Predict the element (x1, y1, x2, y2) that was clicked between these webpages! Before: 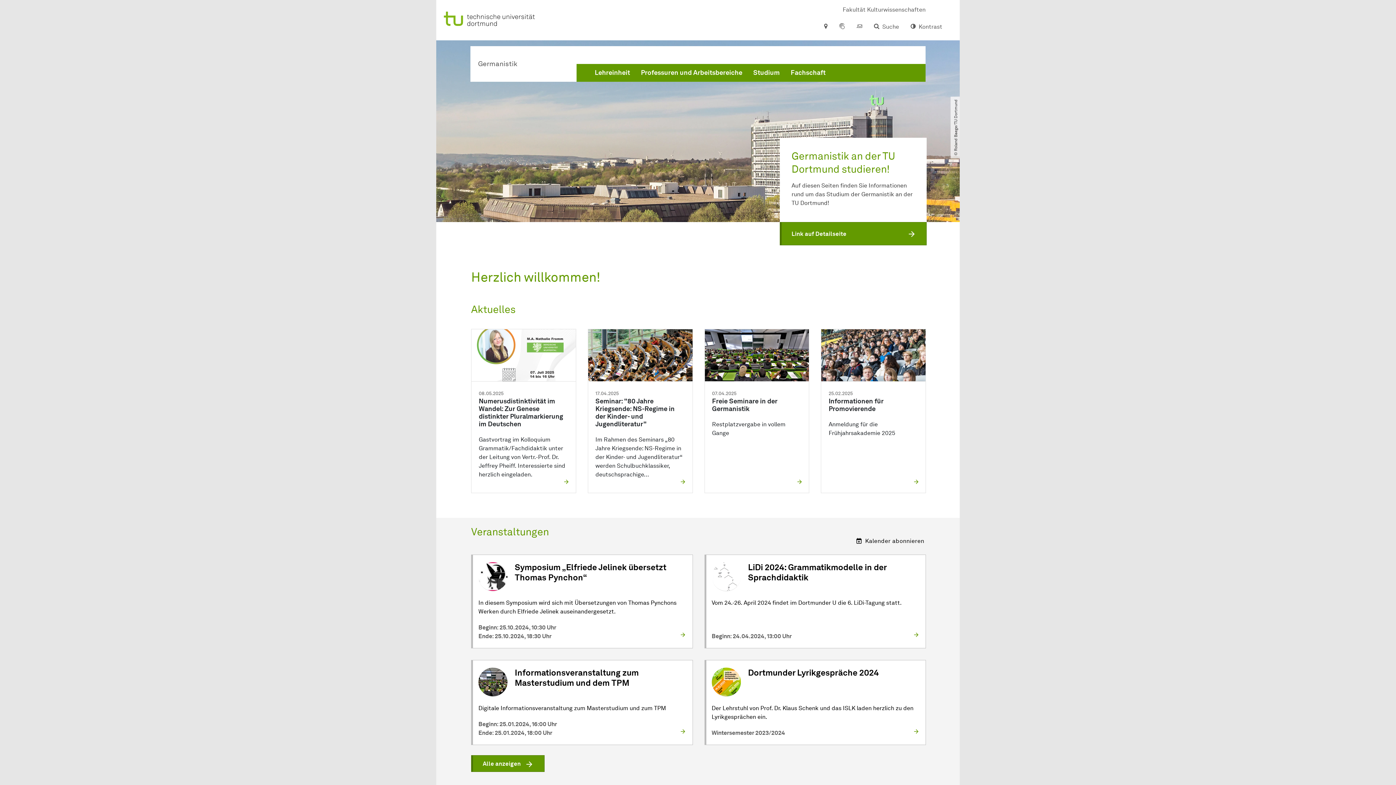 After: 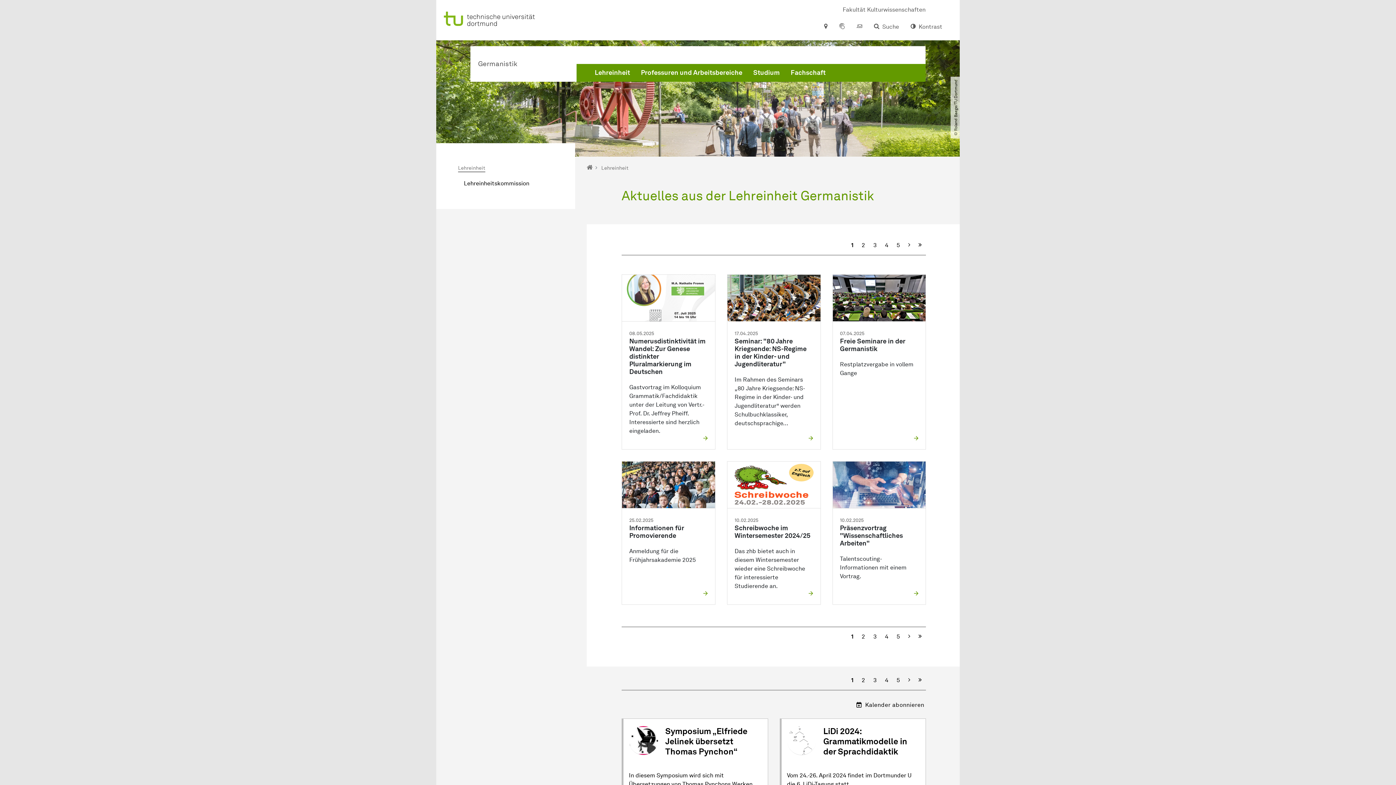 Action: label: Alle anzeigen bbox: (471, 755, 544, 772)